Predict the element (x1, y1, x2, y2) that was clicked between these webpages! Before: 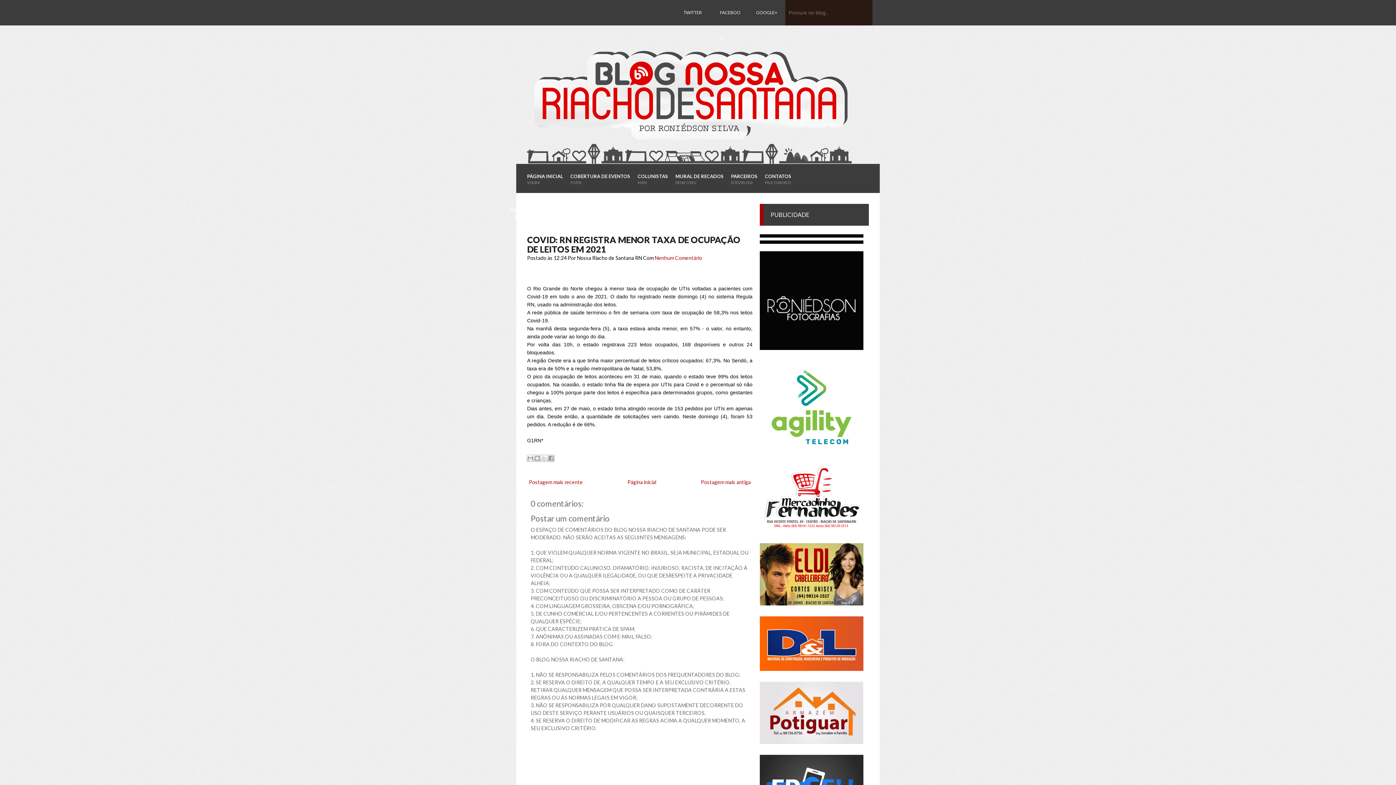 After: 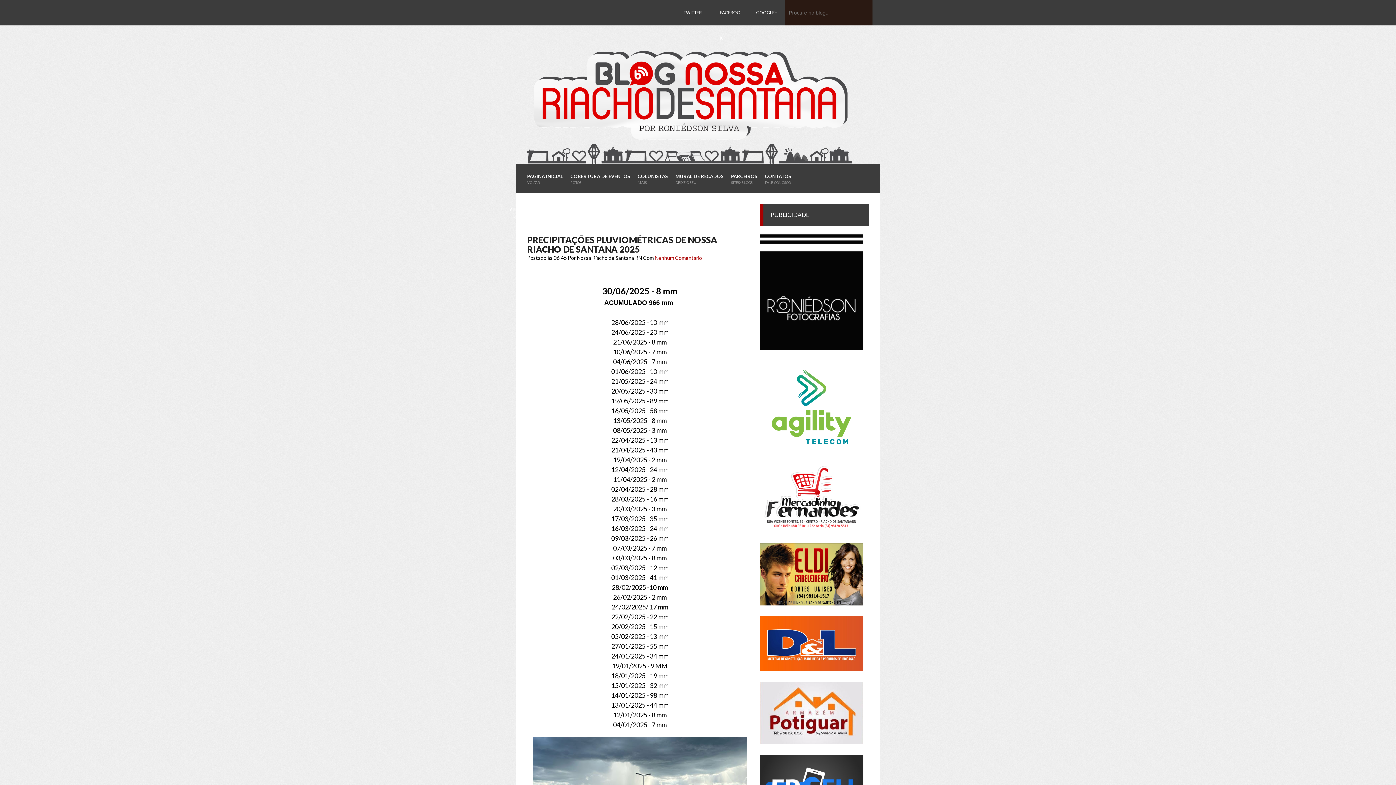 Action: bbox: (527, 50, 869, 163)